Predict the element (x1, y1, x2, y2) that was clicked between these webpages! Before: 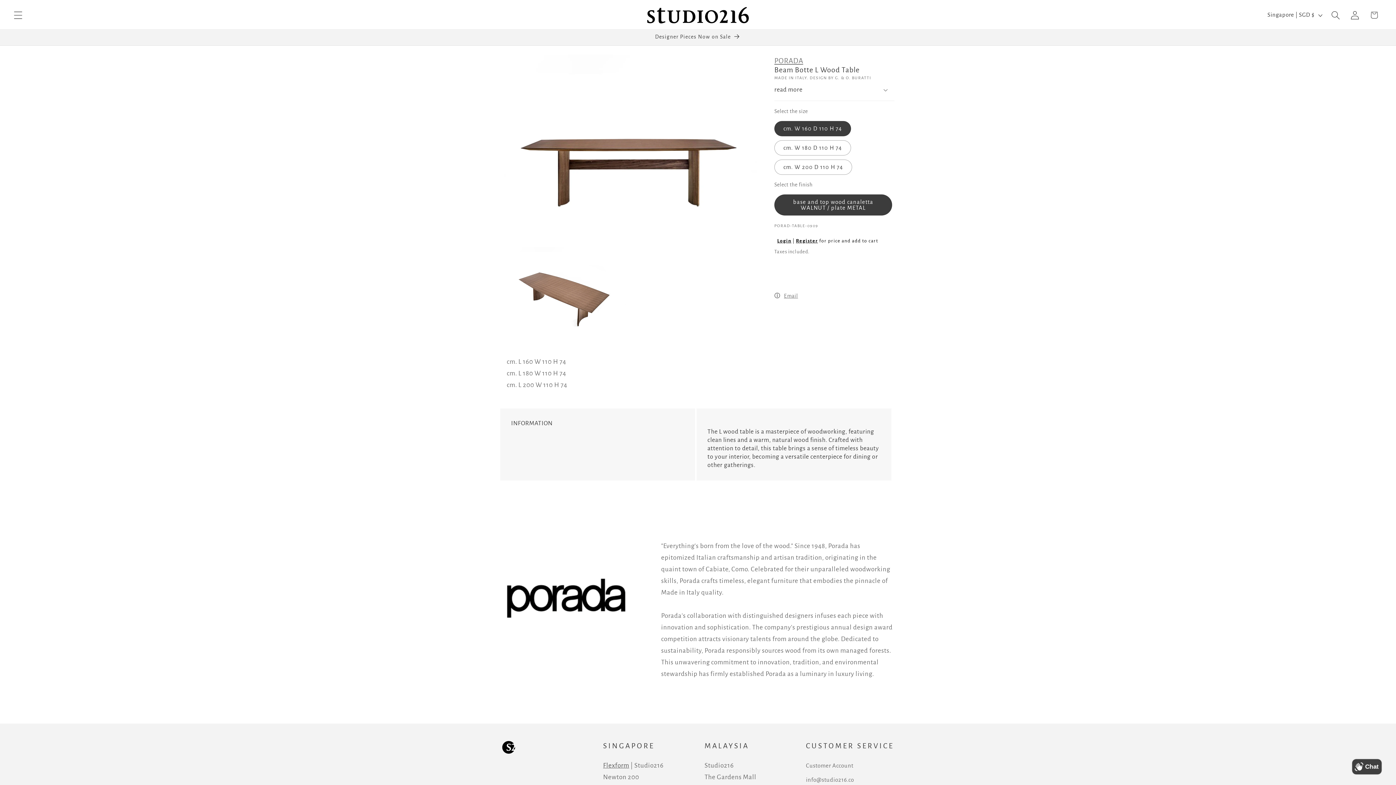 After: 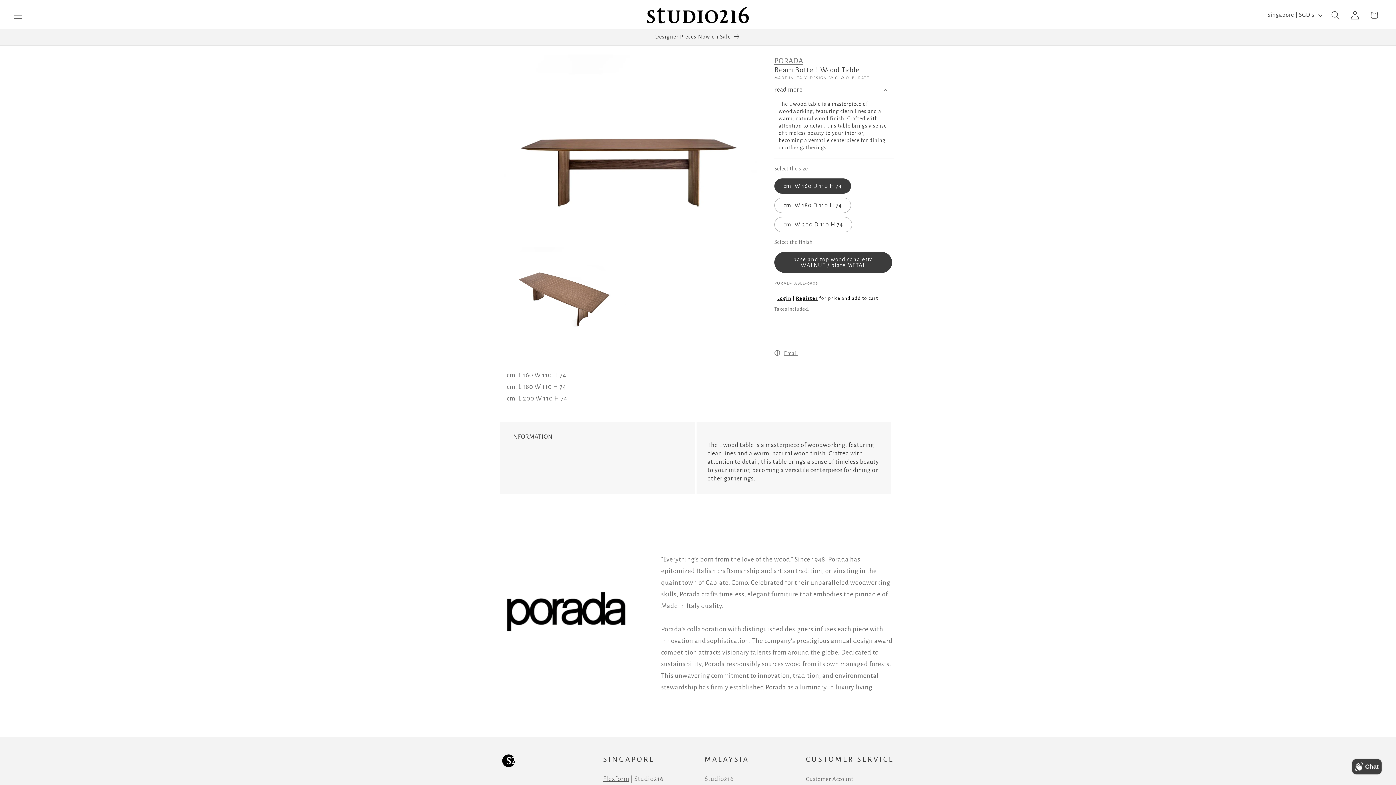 Action: bbox: (774, 79, 894, 100) label: read more